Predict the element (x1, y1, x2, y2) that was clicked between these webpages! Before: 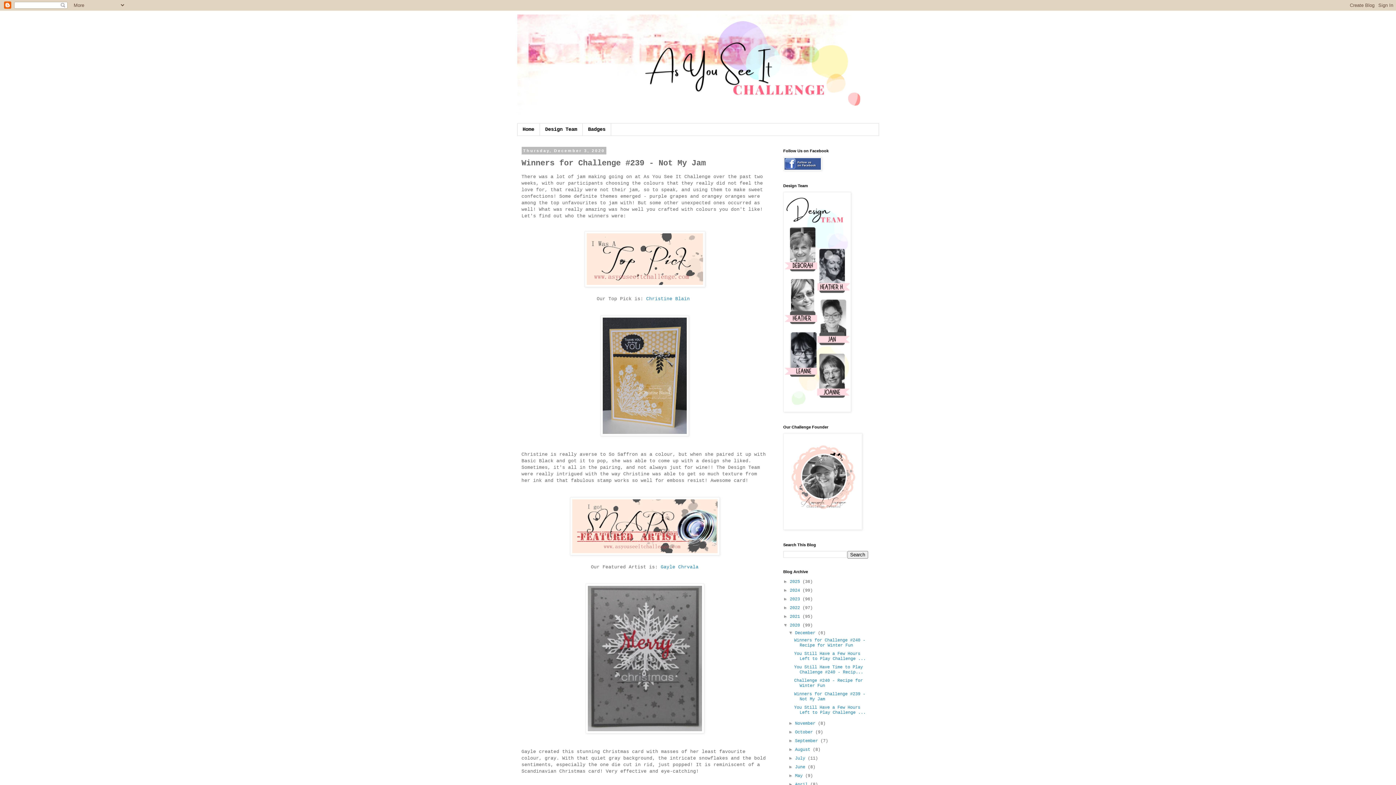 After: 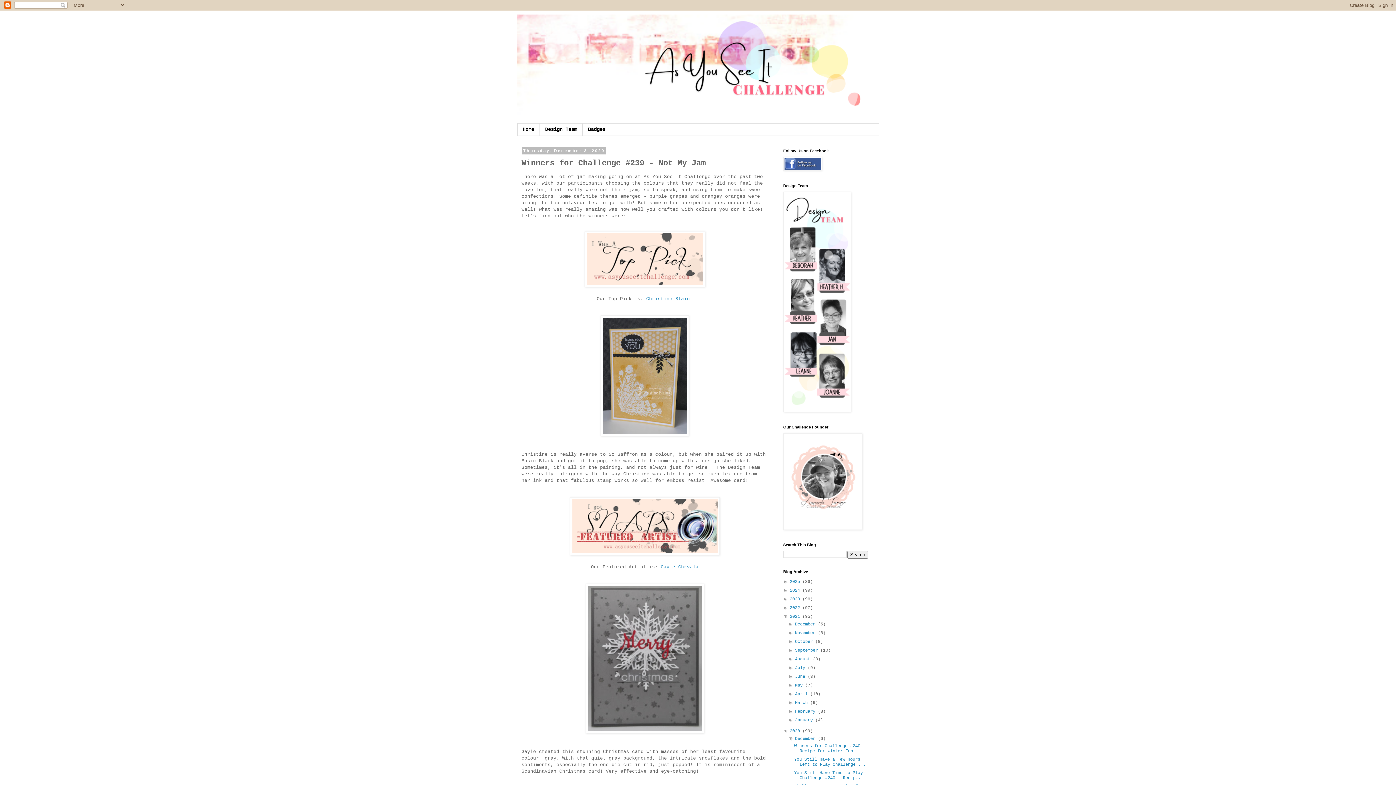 Action: label: ►   bbox: (783, 614, 790, 619)